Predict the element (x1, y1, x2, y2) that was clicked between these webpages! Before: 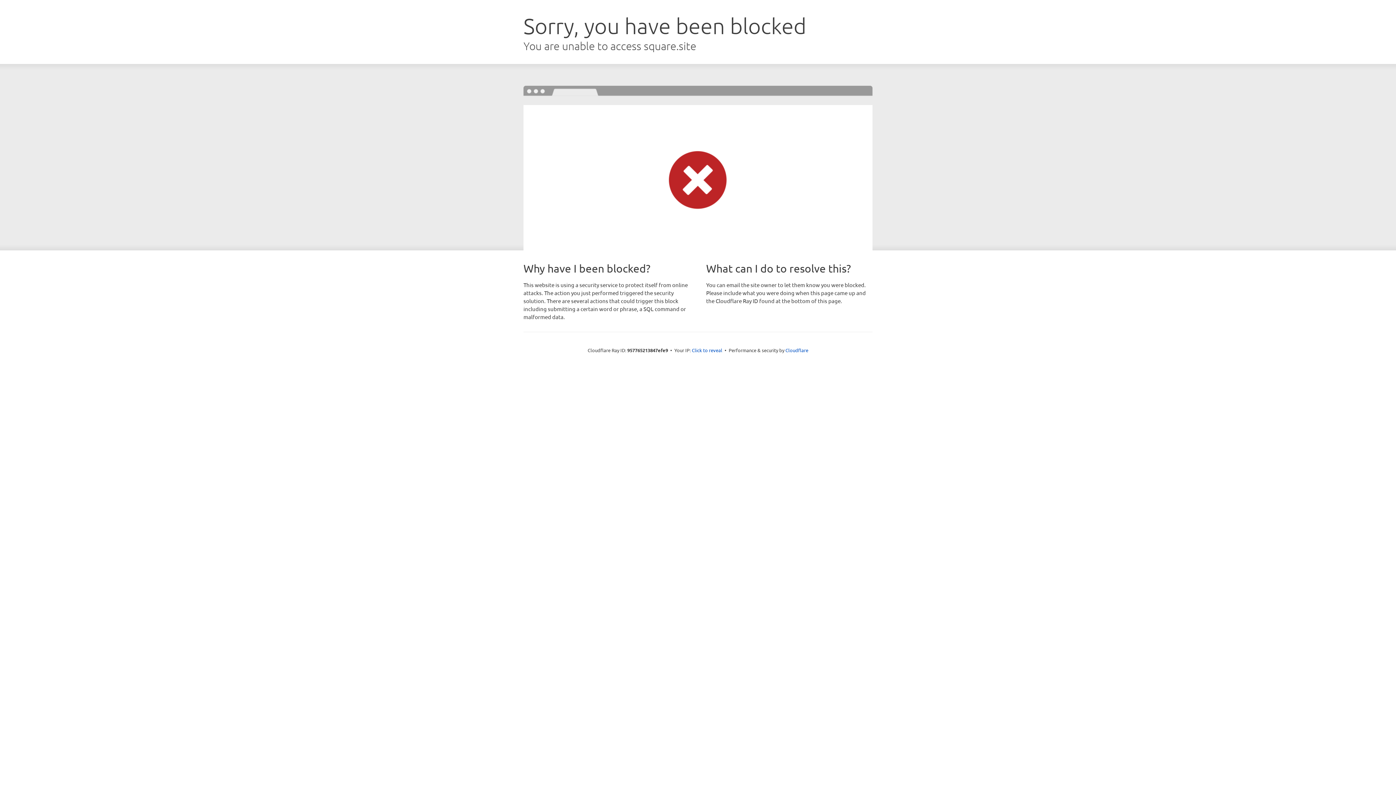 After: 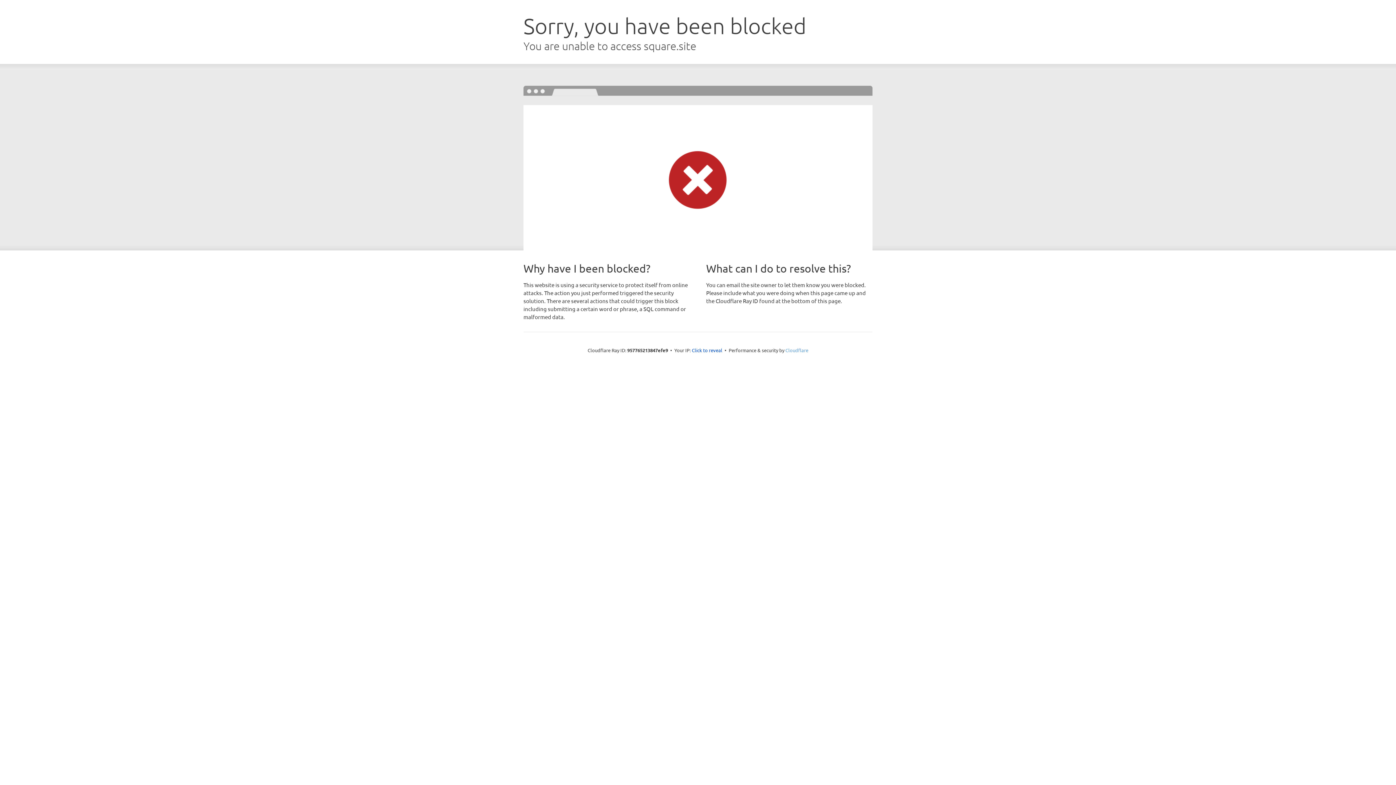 Action: label: Cloudflare bbox: (785, 347, 808, 353)